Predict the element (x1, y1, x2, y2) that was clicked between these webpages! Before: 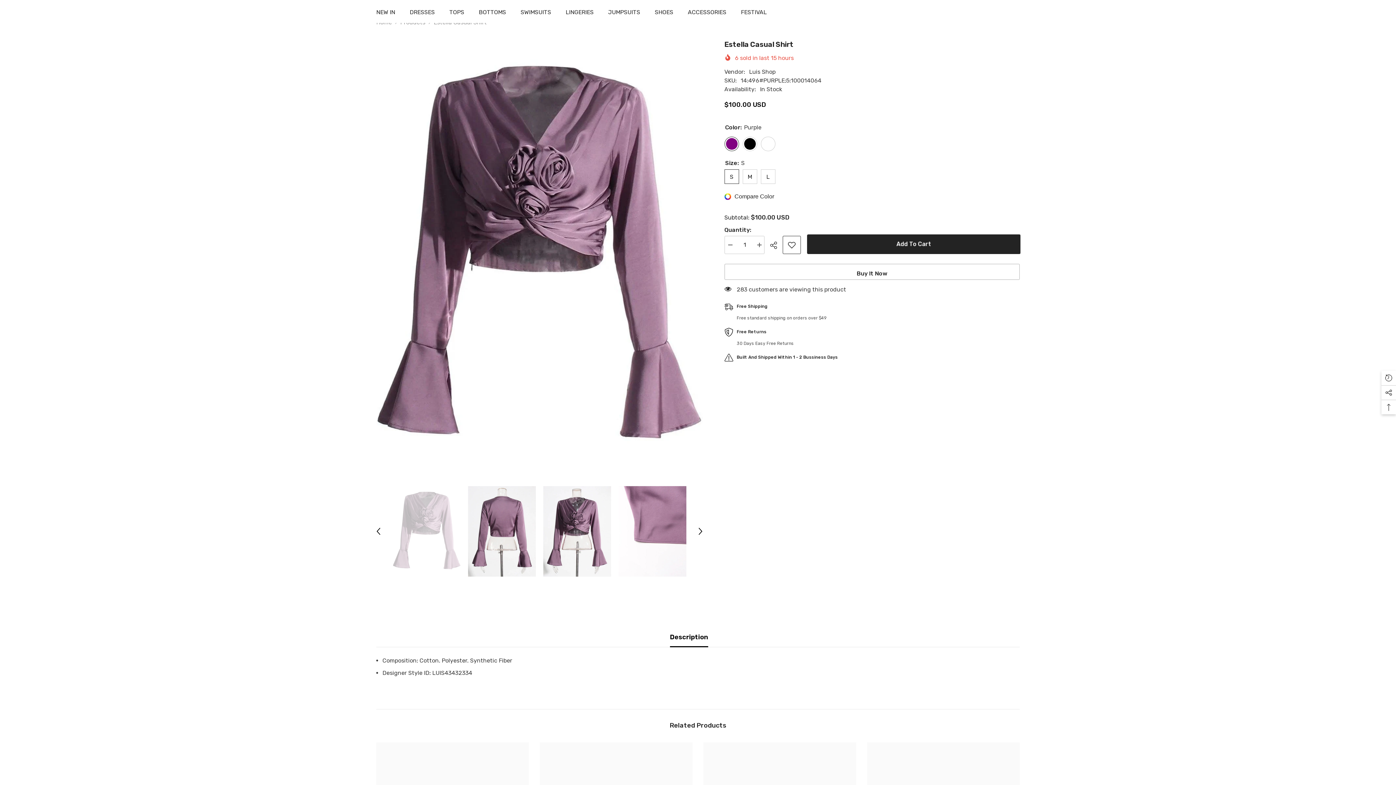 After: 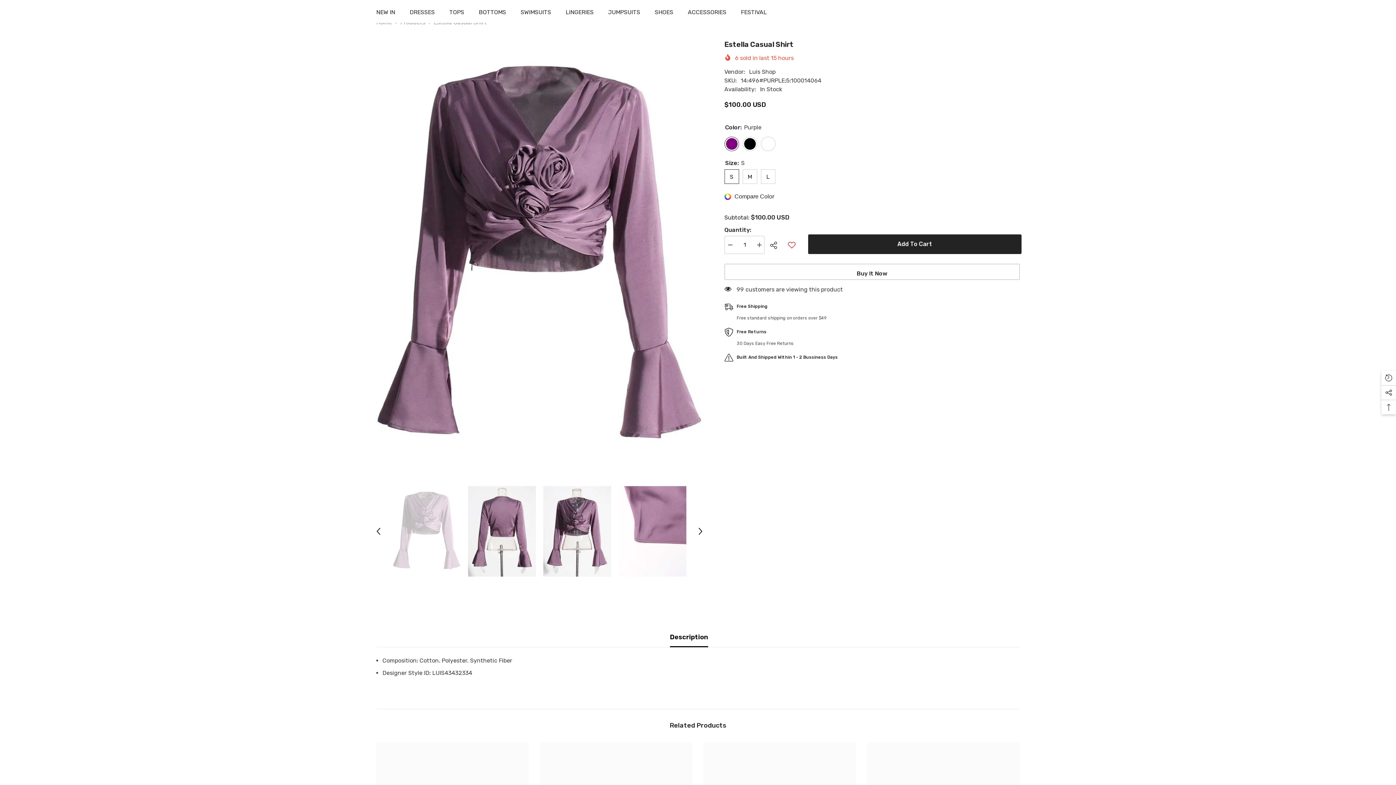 Action: label: Add to wishlist bbox: (782, 235, 800, 254)